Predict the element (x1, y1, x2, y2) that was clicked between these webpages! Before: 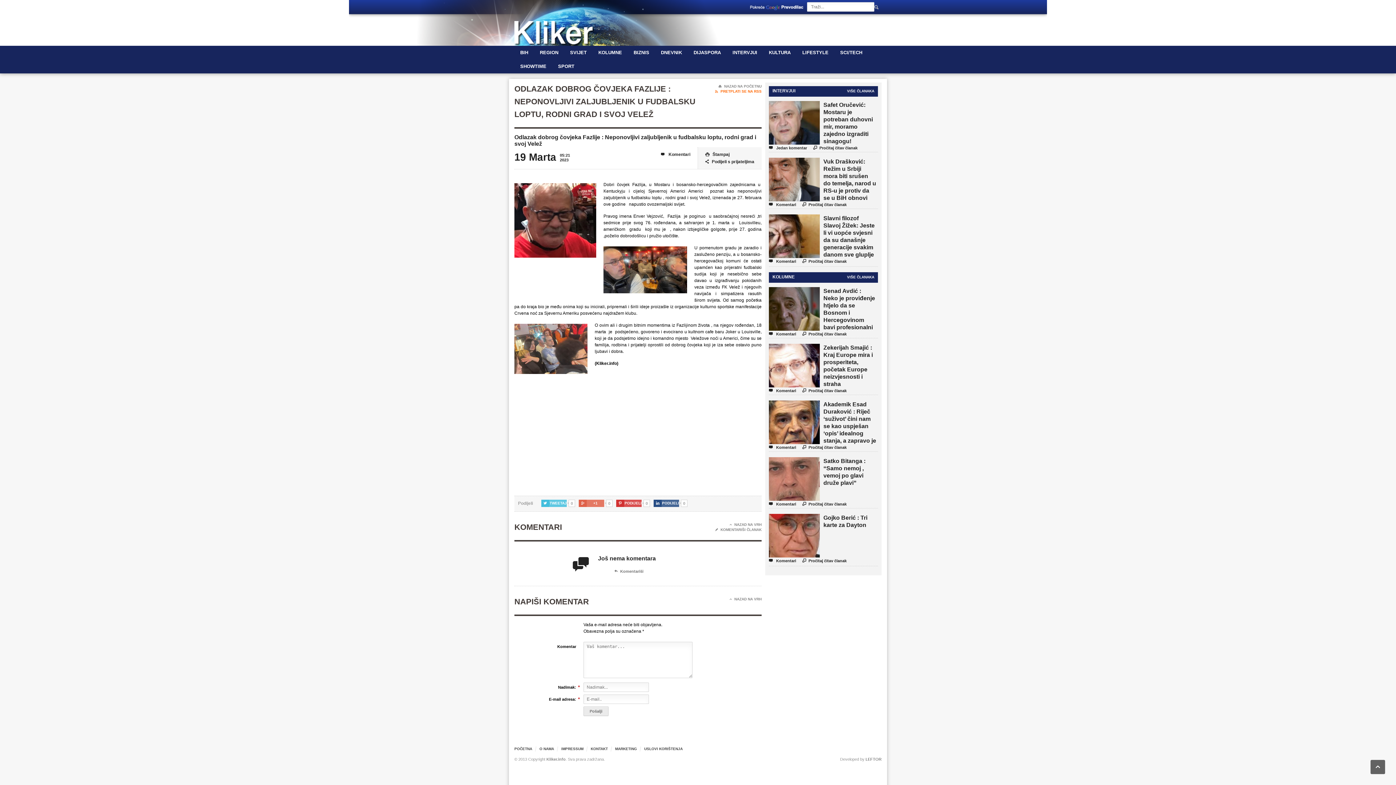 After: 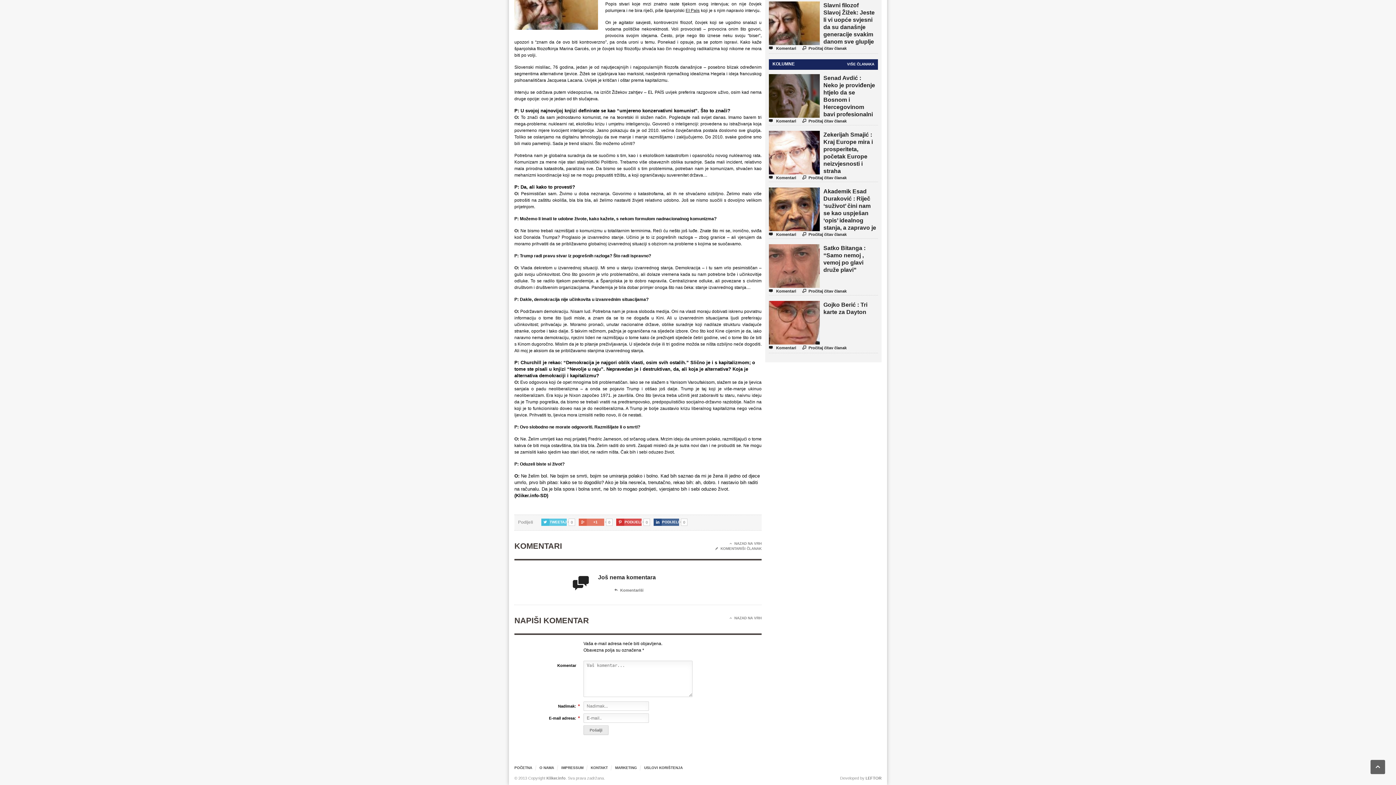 Action: label:  Komentari bbox: (769, 258, 796, 264)